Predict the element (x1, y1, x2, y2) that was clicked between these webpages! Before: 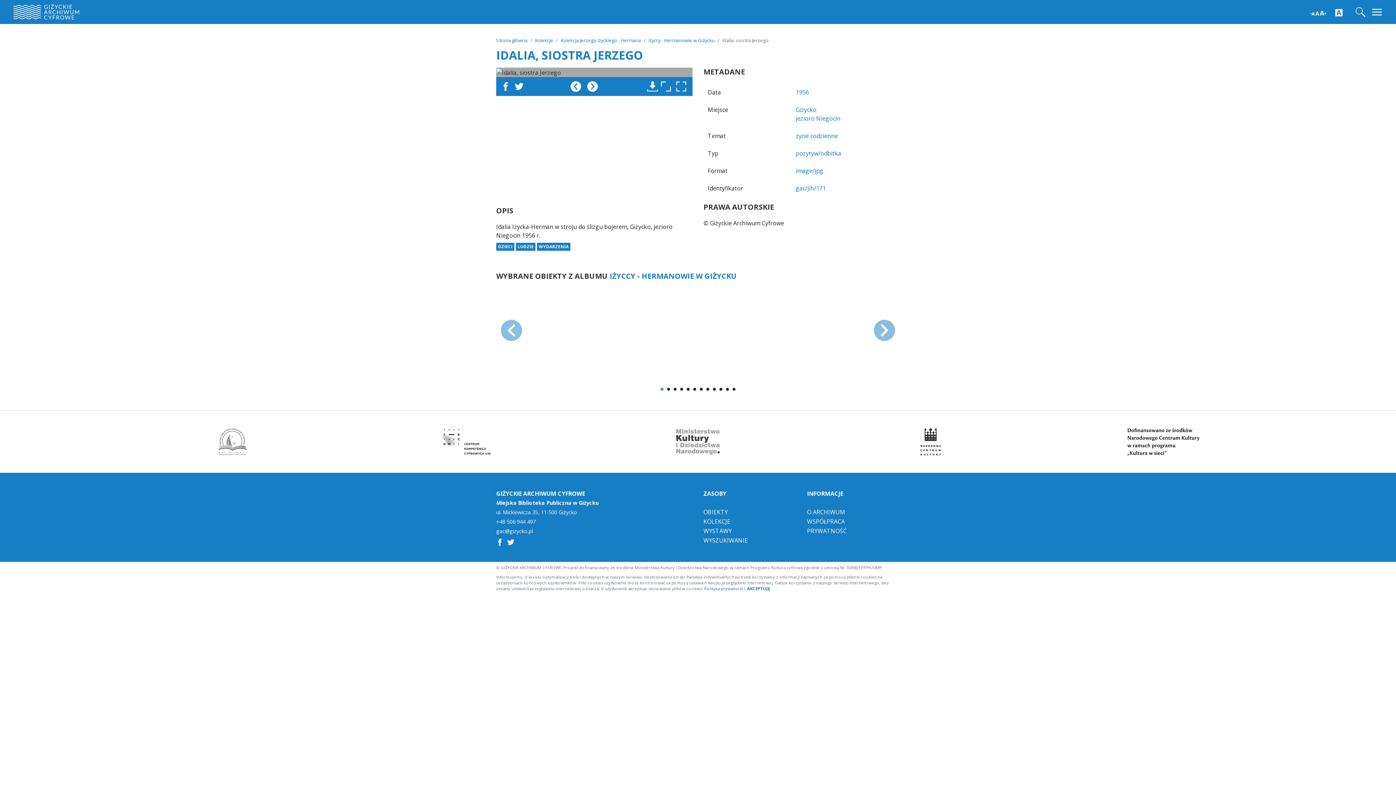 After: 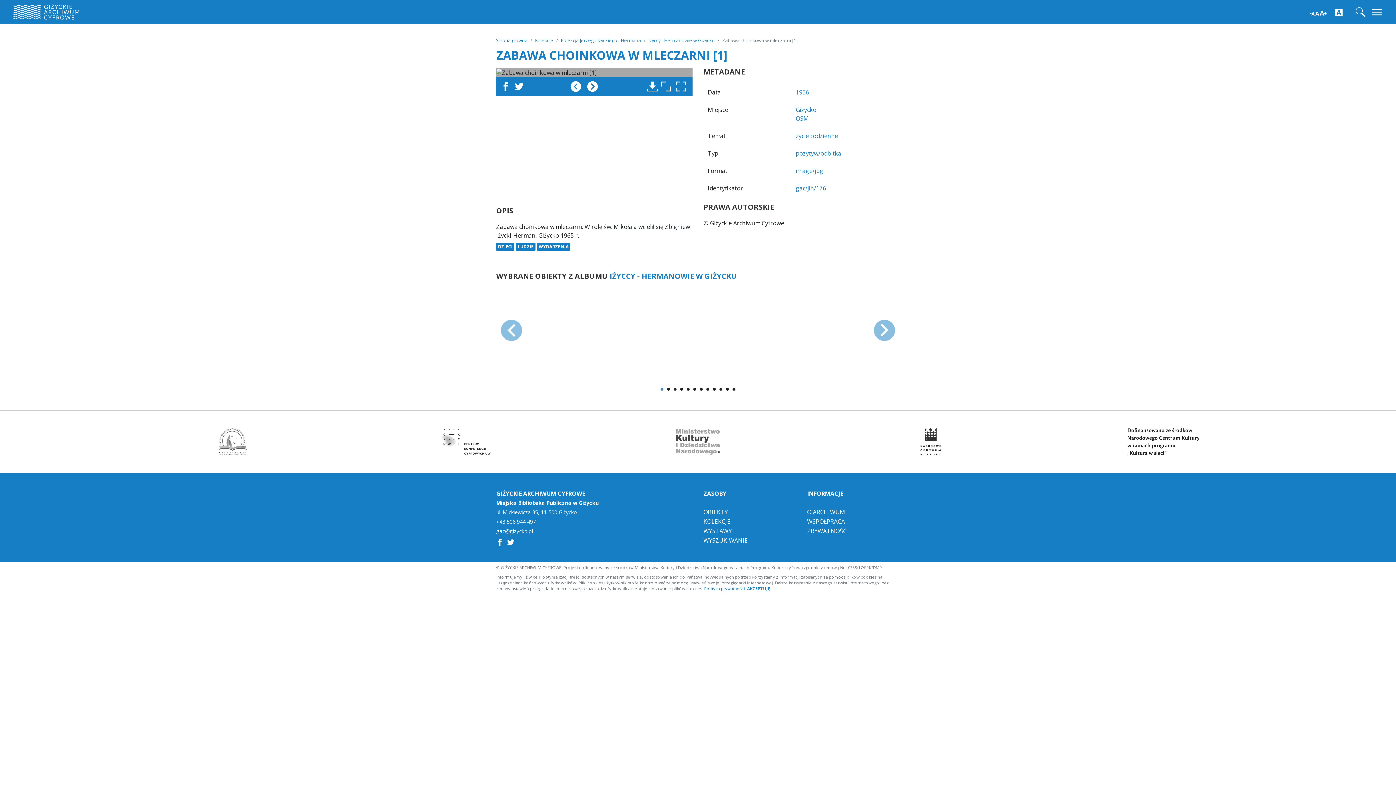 Action: bbox: (586, 78, 602, 94)